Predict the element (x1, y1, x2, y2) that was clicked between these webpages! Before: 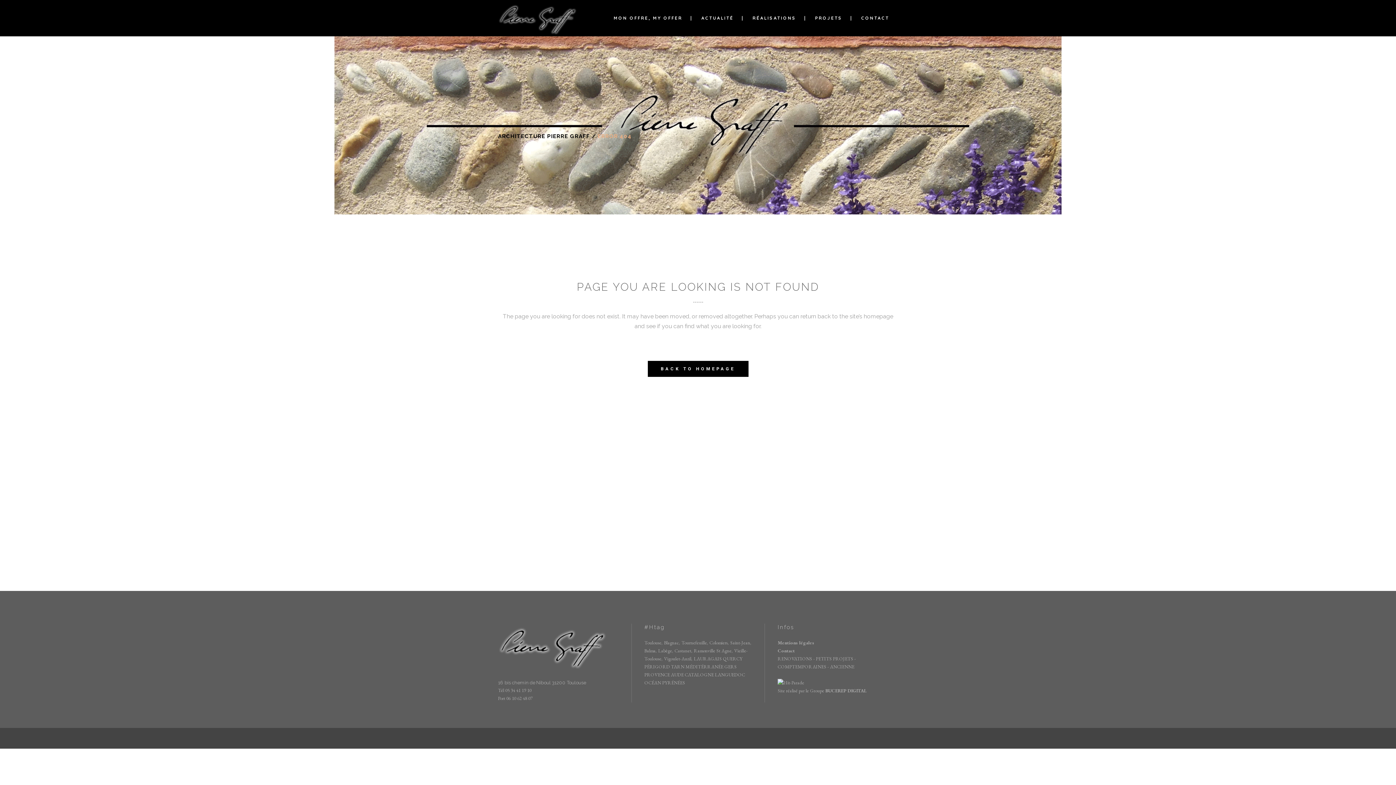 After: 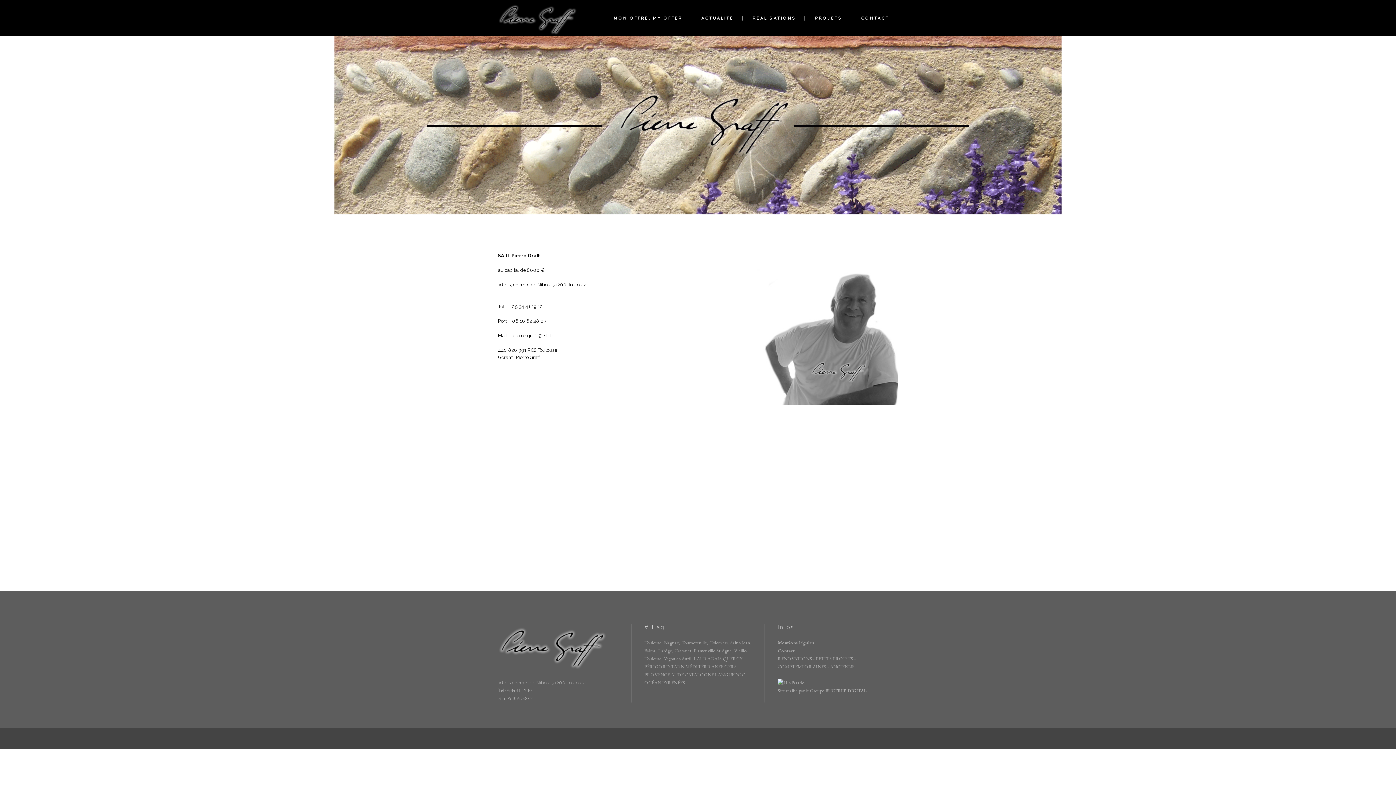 Action: bbox: (777, 640, 814, 646) label: Mentions légales